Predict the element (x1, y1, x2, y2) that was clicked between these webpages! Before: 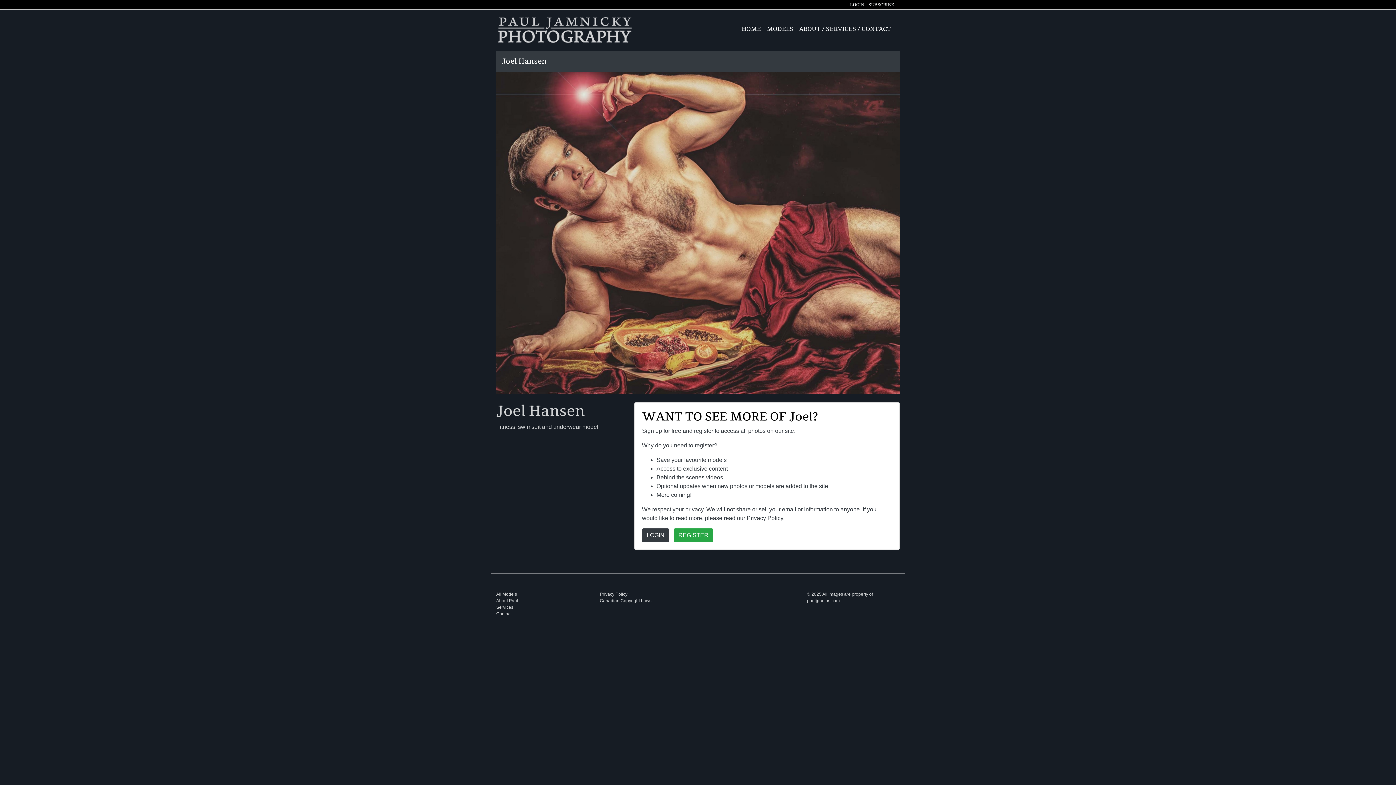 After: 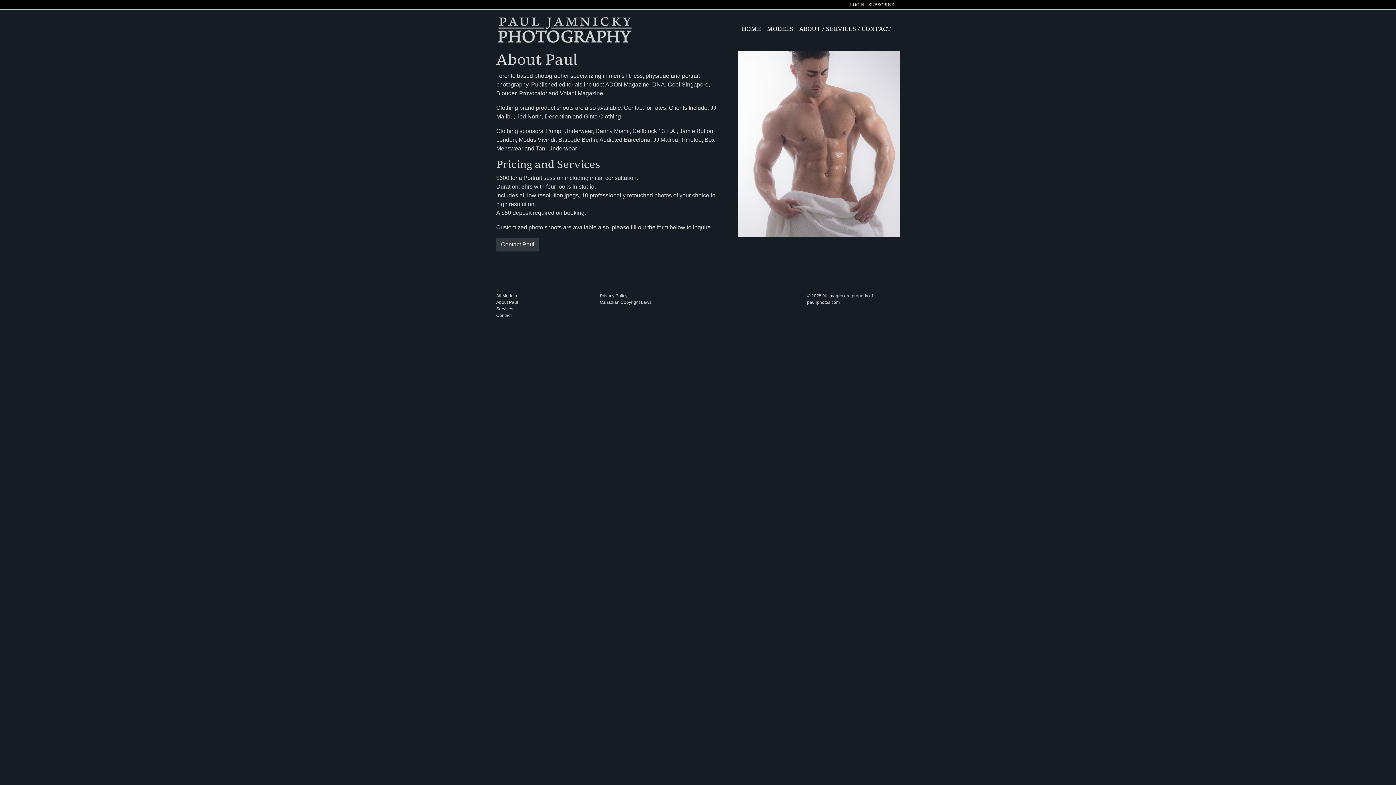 Action: label: About Paul bbox: (496, 598, 518, 603)